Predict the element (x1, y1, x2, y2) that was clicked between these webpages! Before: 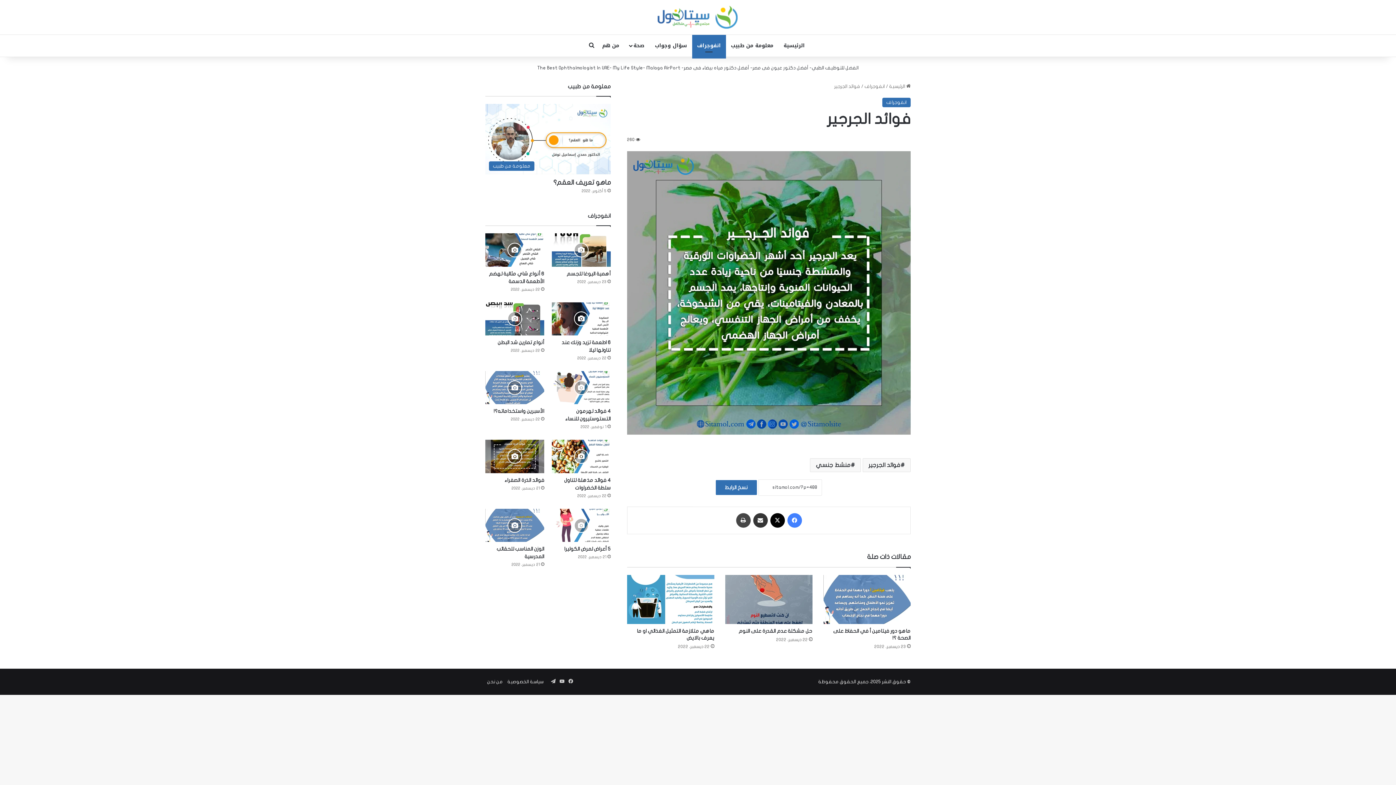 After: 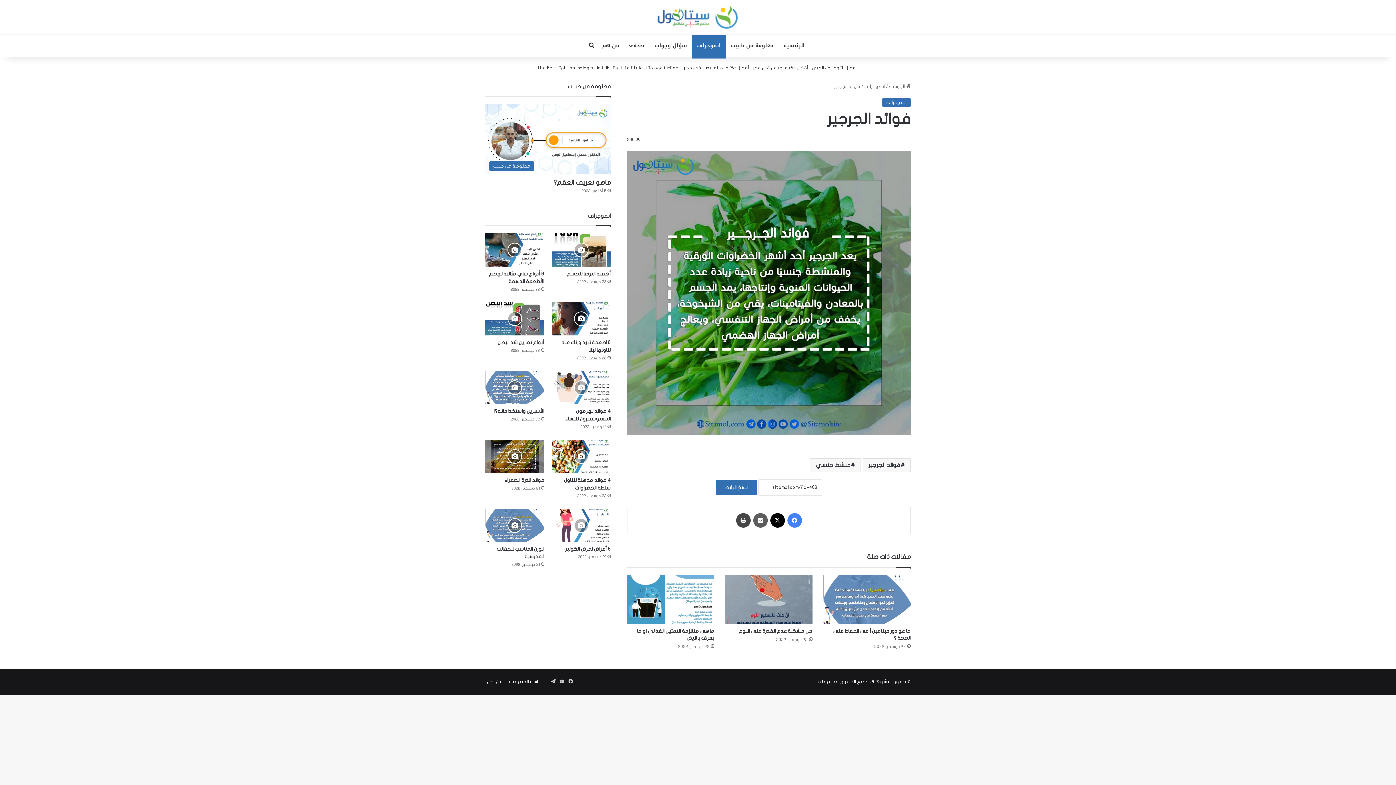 Action: bbox: (753, 513, 767, 528) label: مشاركة عبر البريد